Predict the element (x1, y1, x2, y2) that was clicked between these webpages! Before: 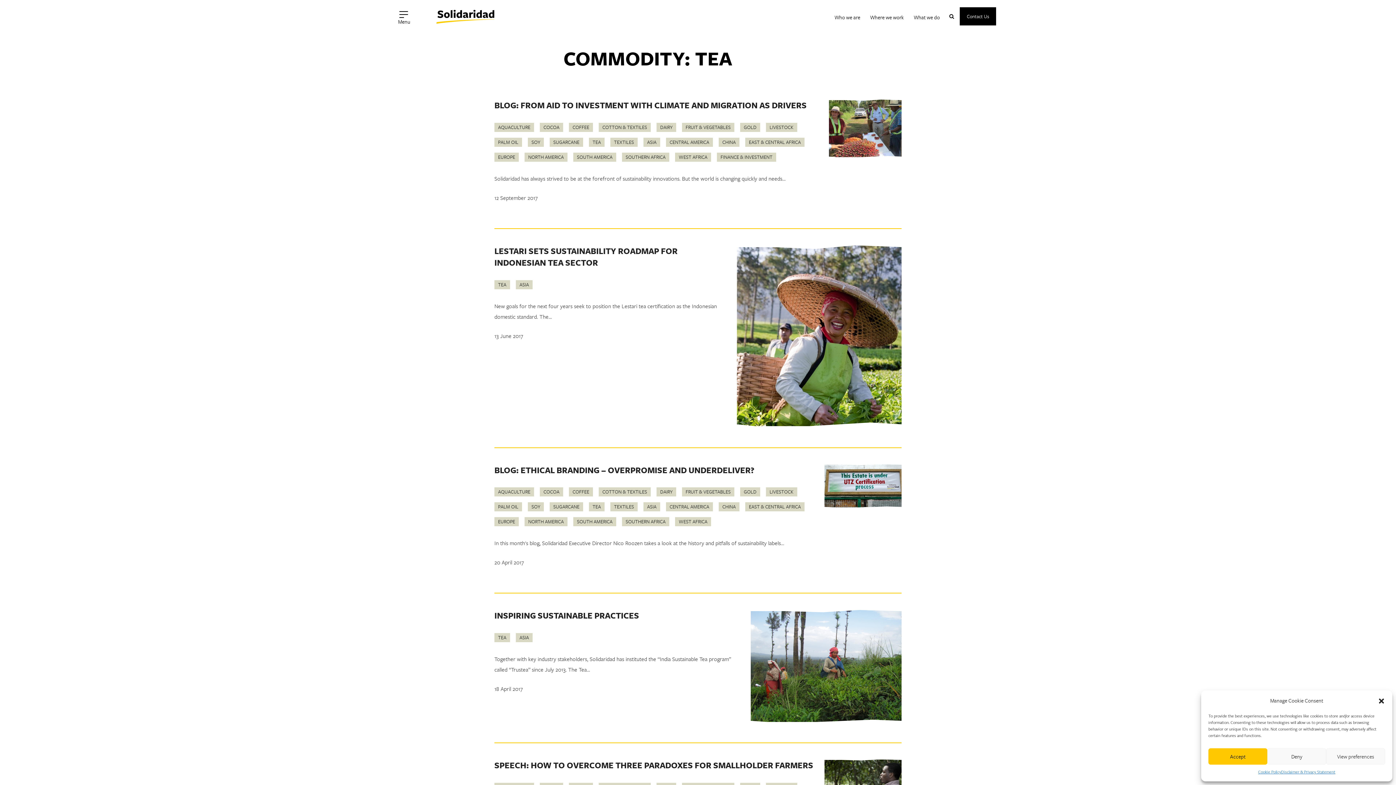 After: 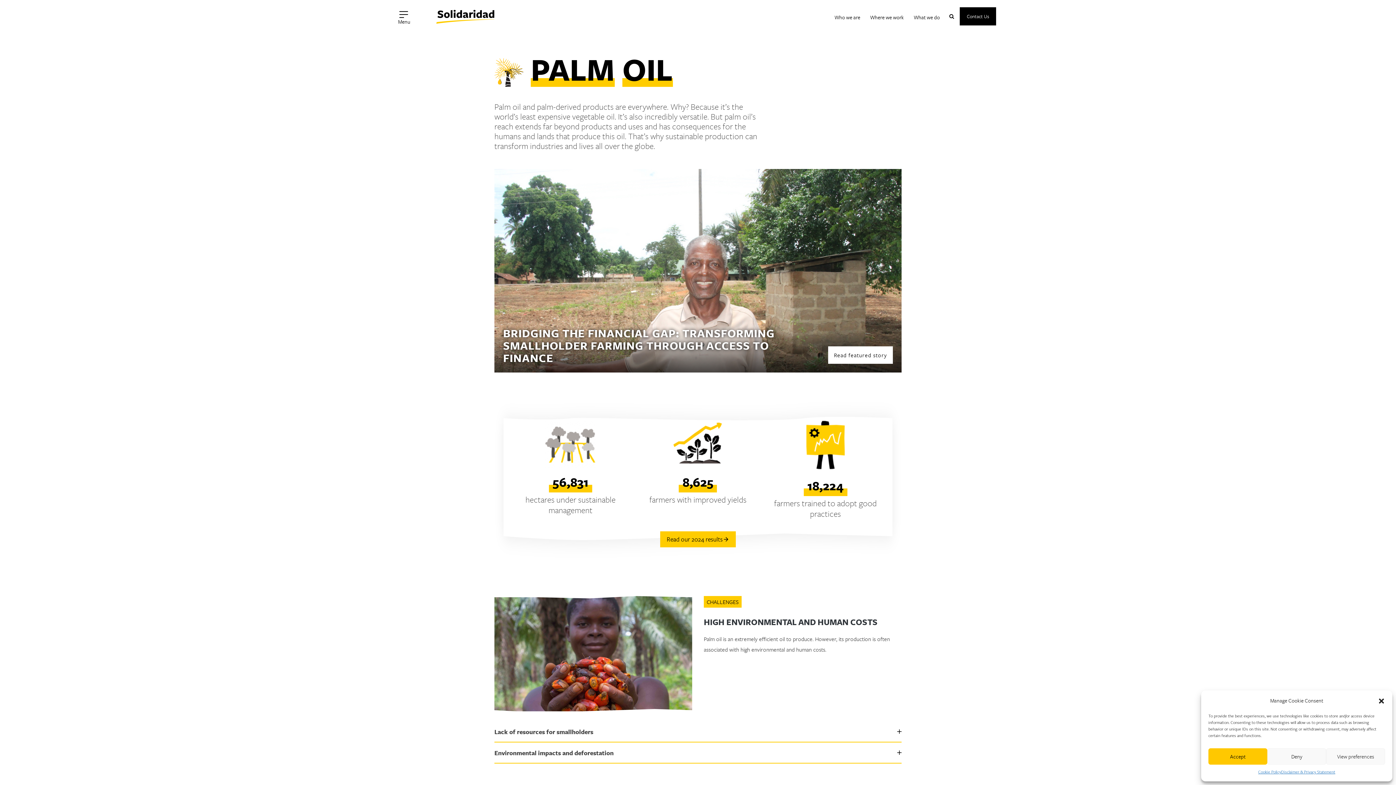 Action: label: PALM OIL bbox: (494, 502, 522, 511)